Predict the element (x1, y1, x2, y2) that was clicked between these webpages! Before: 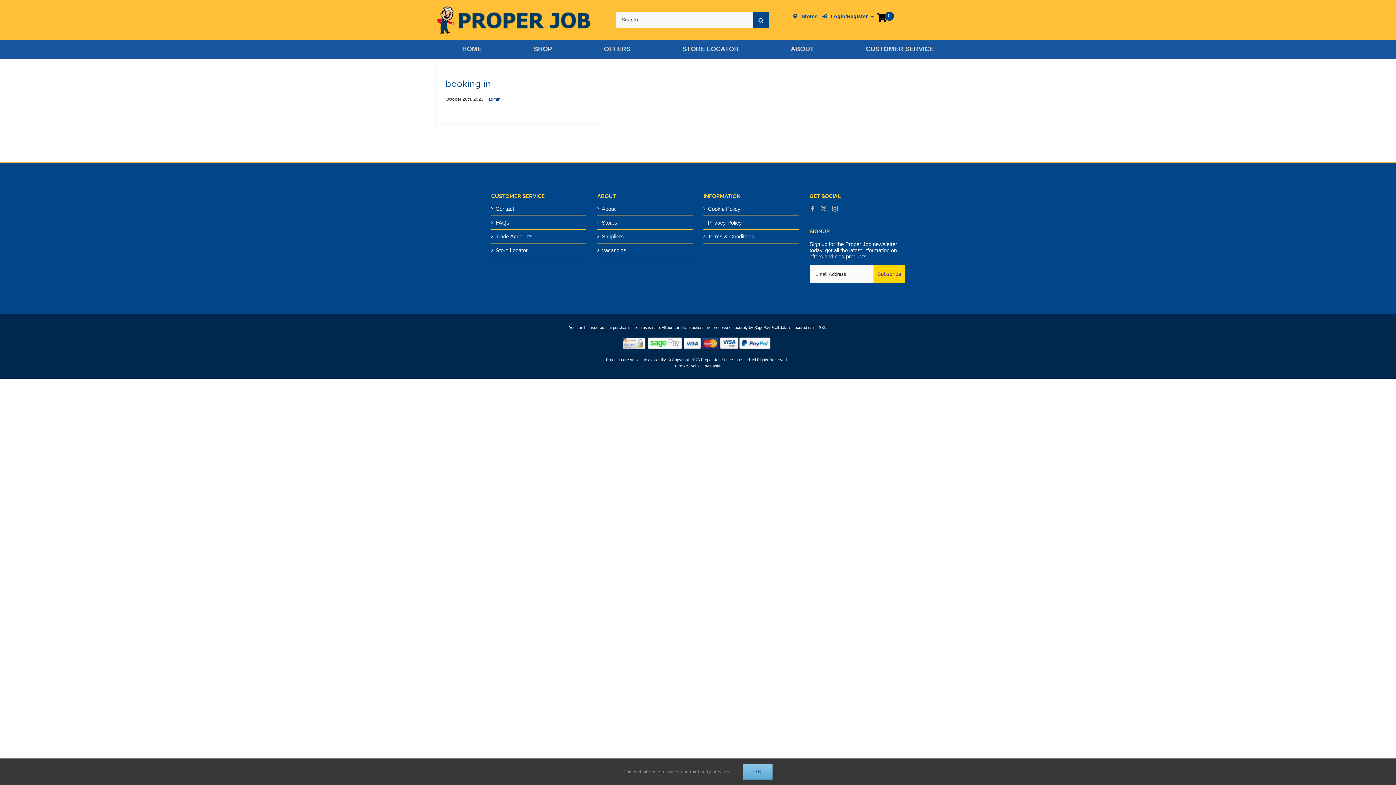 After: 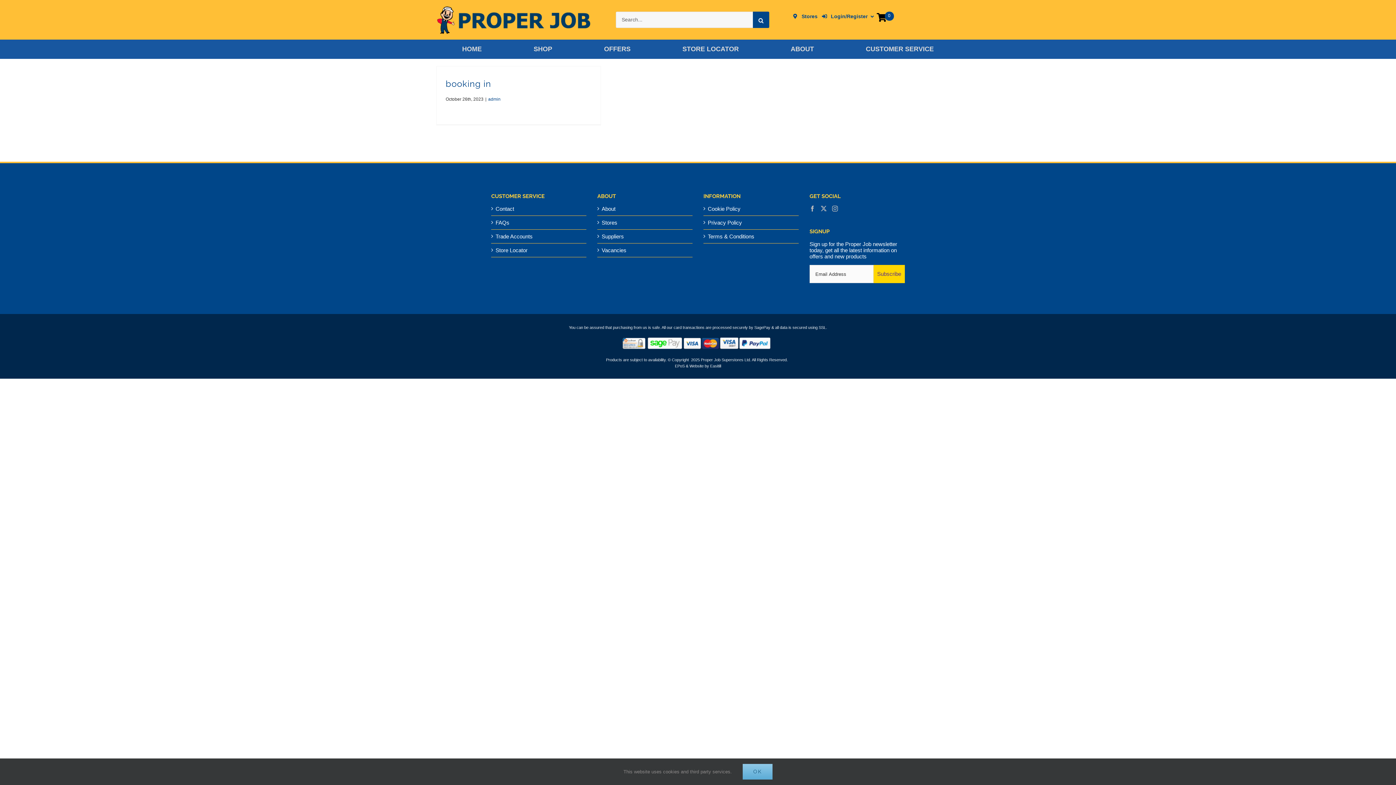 Action: bbox: (488, 96, 500, 101) label: admin